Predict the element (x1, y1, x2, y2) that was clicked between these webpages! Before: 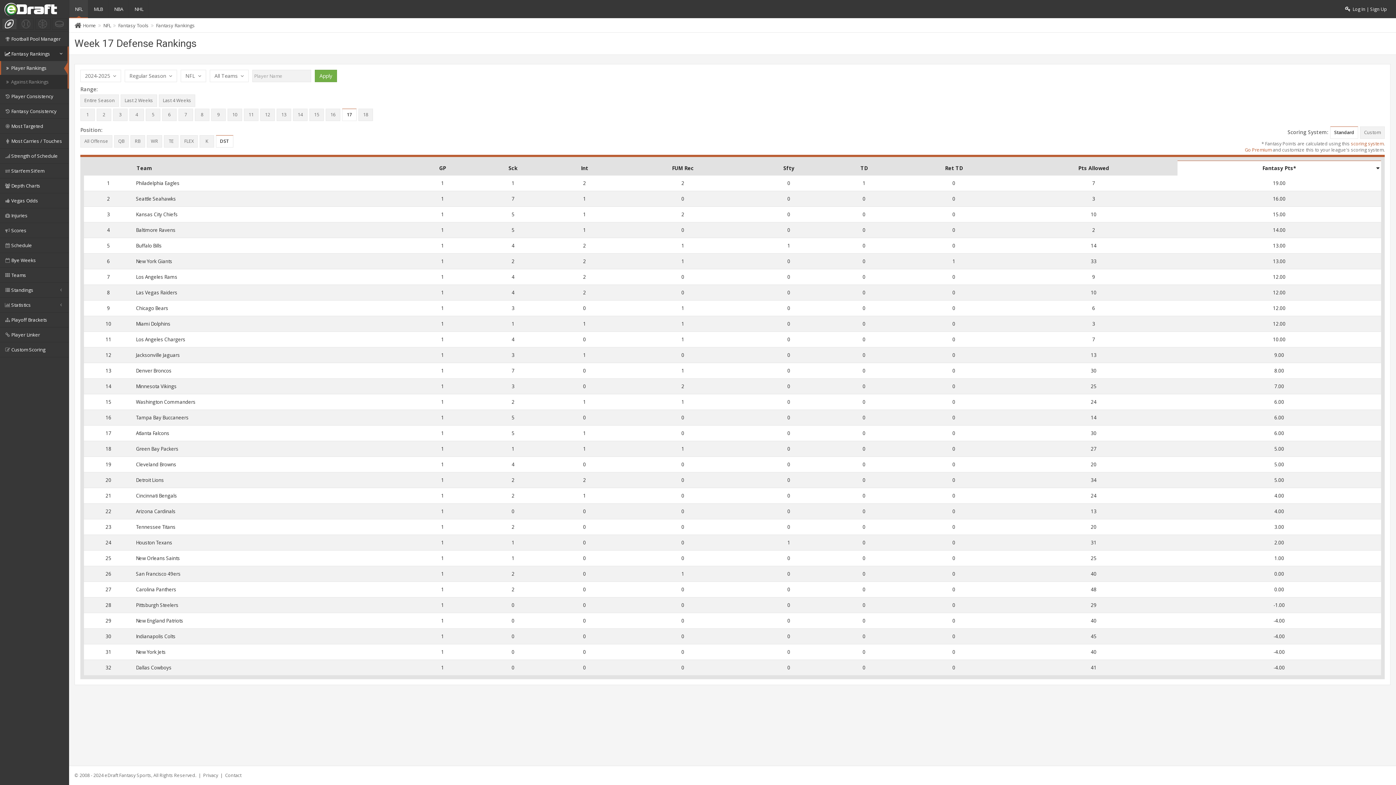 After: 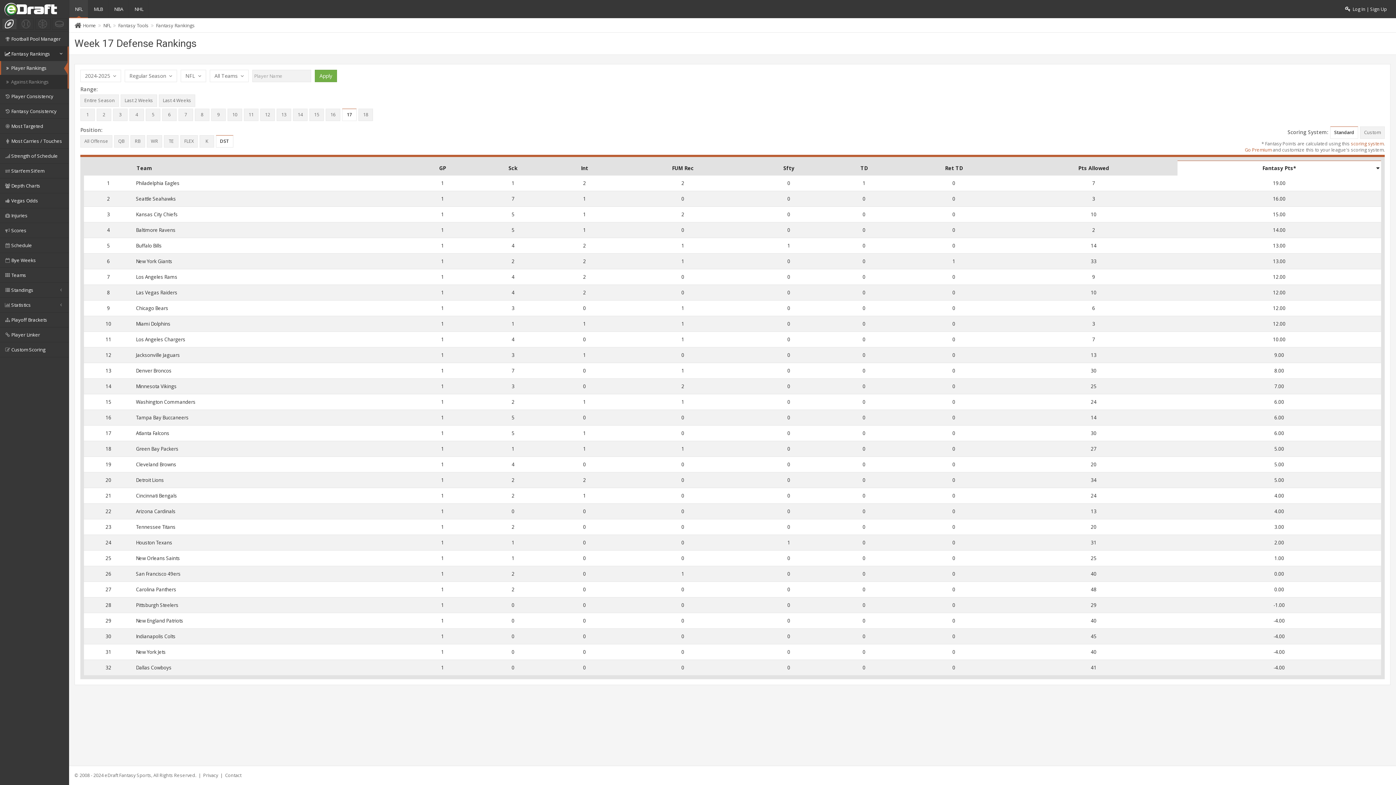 Action: bbox: (342, 108, 356, 121) label: 17